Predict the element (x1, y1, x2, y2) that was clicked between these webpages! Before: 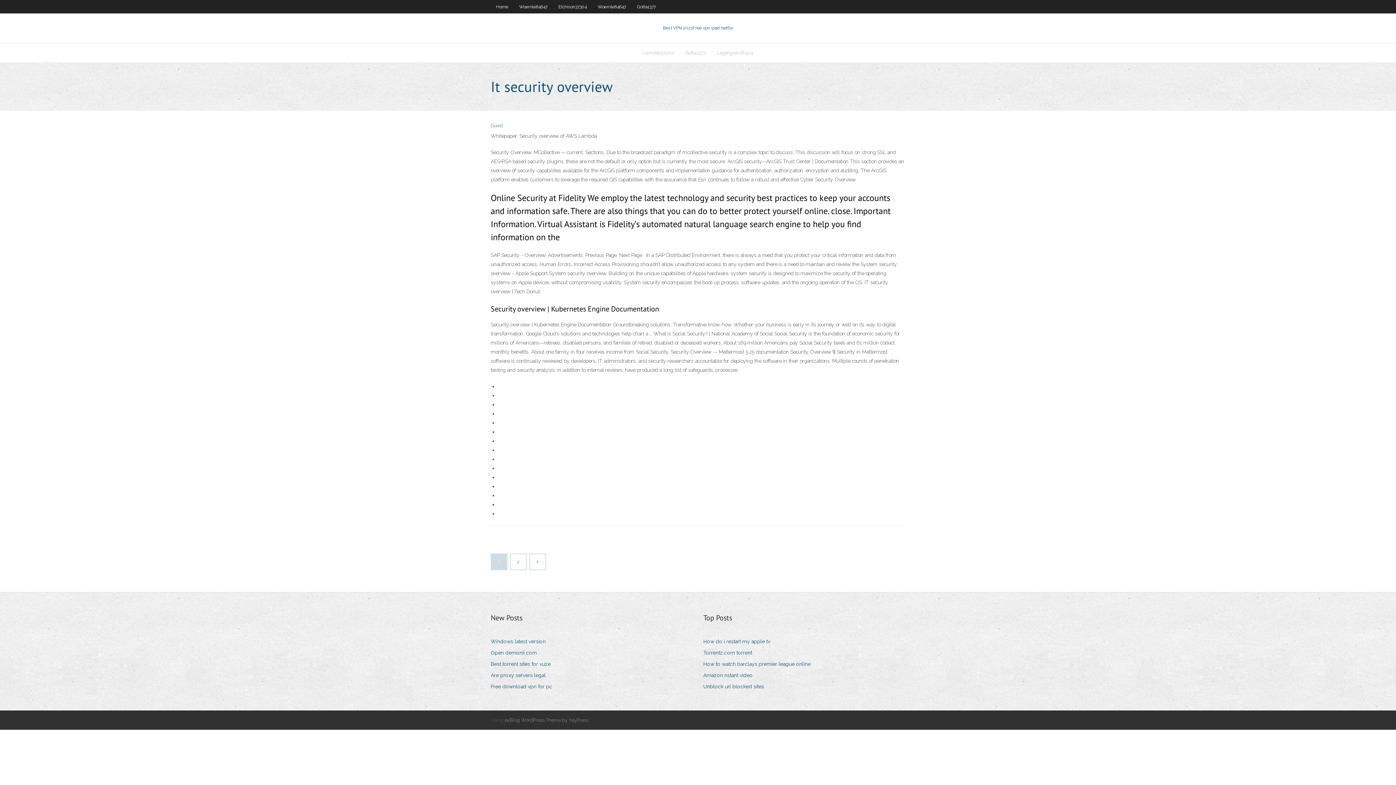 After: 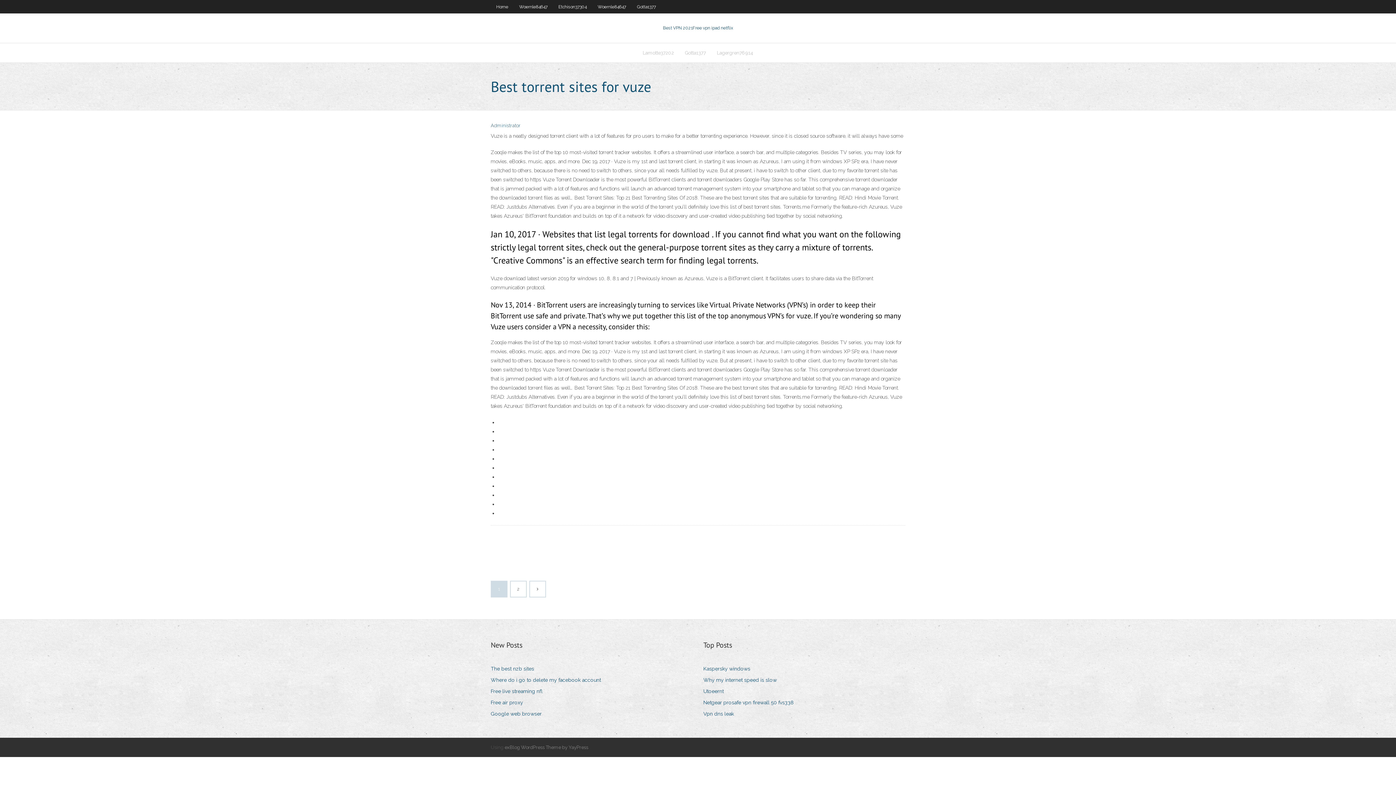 Action: bbox: (490, 659, 556, 669) label: Best torrent sites for vuze